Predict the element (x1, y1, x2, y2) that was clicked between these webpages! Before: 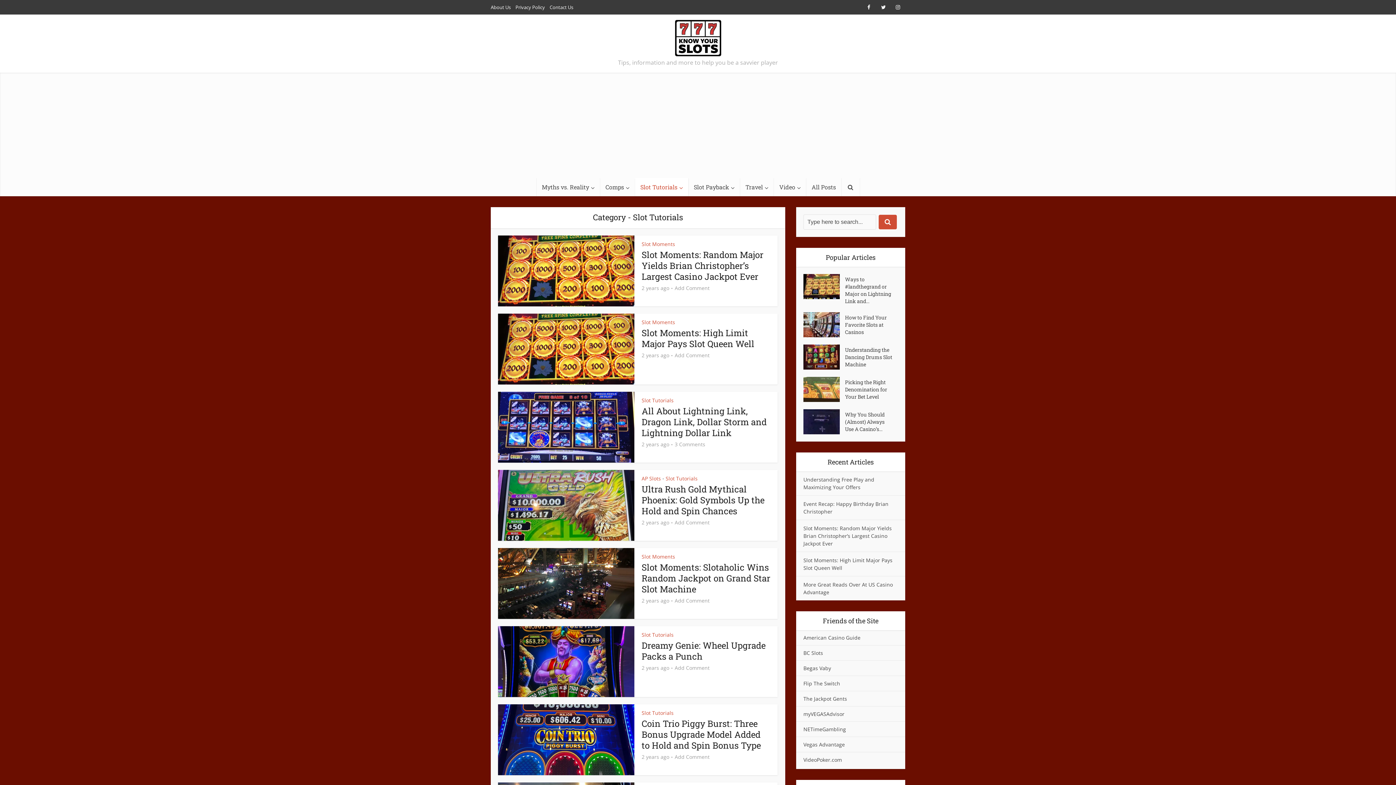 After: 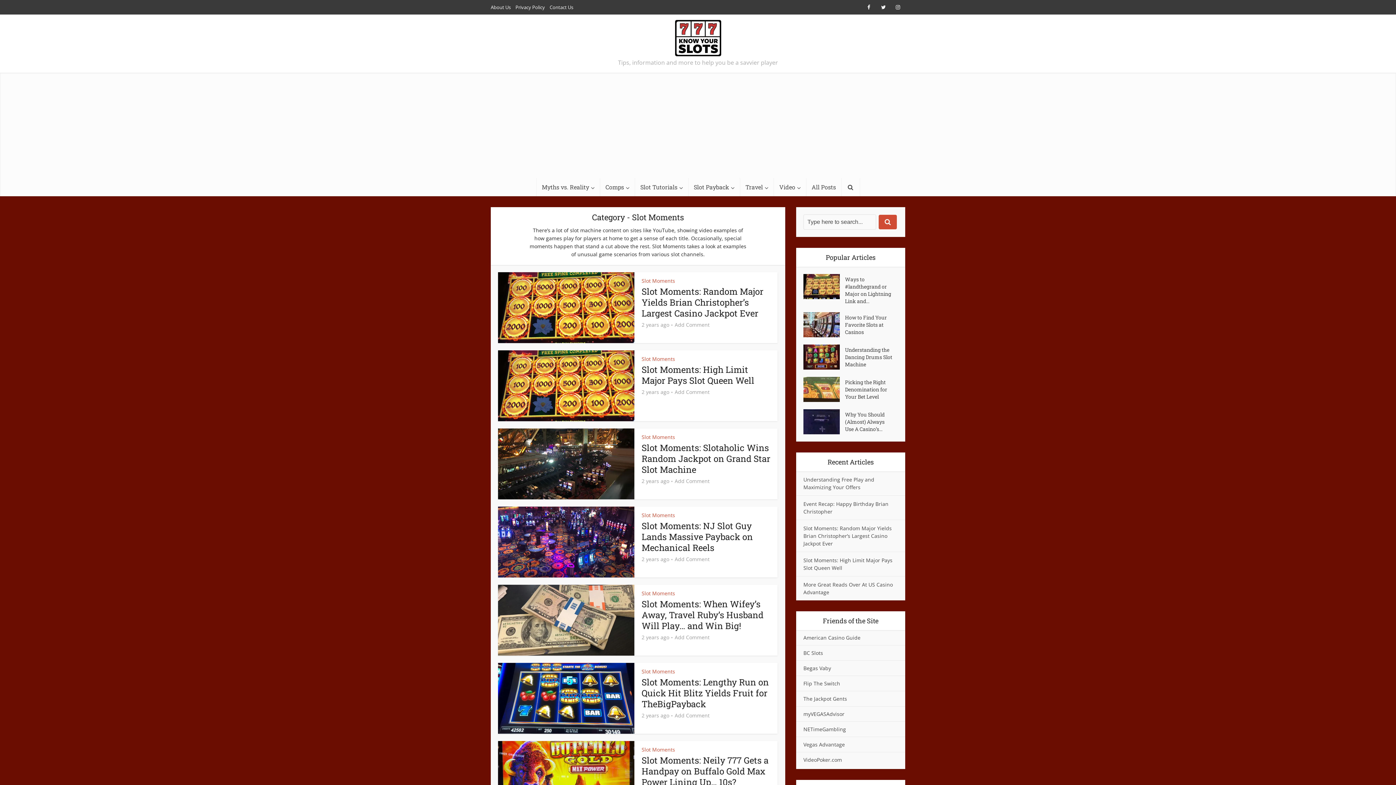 Action: label: Slot Moments bbox: (641, 553, 675, 560)